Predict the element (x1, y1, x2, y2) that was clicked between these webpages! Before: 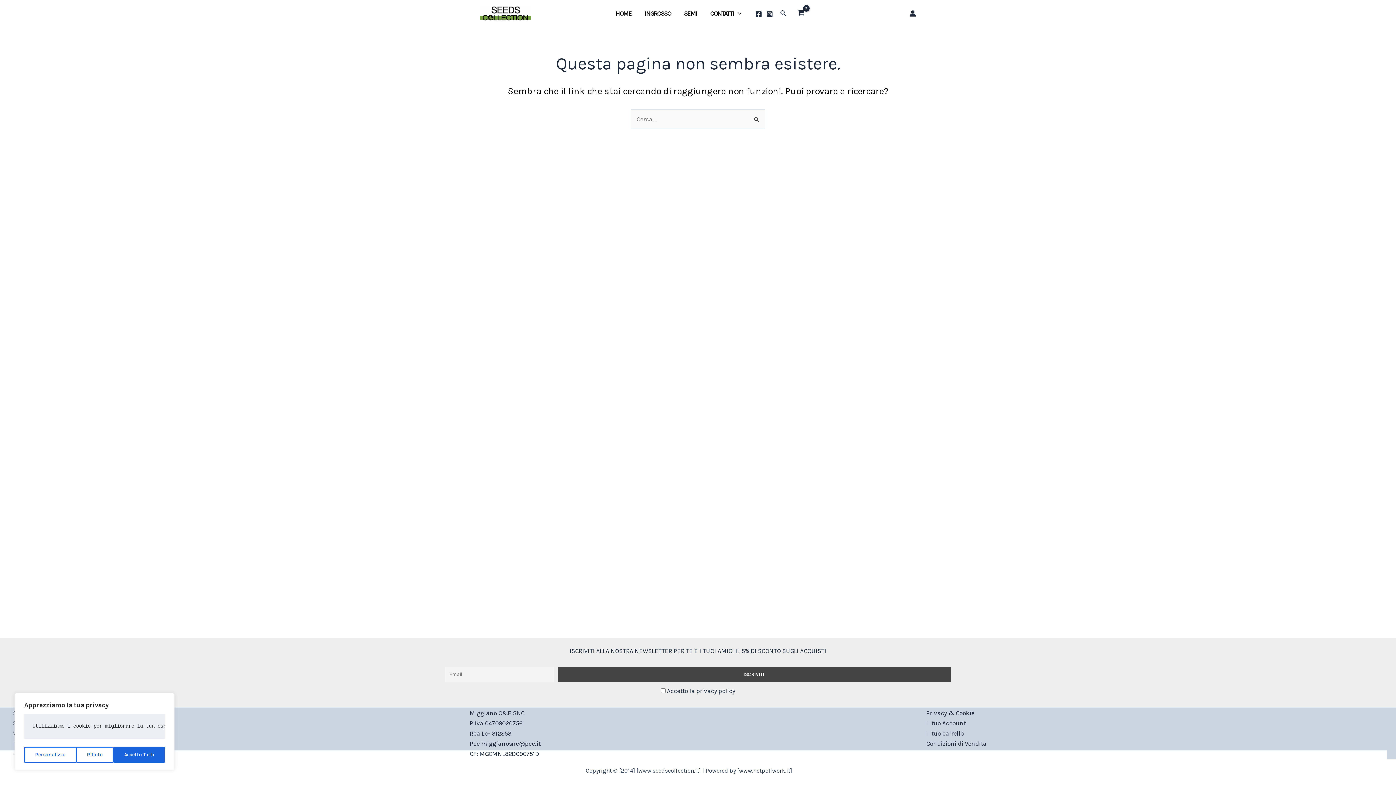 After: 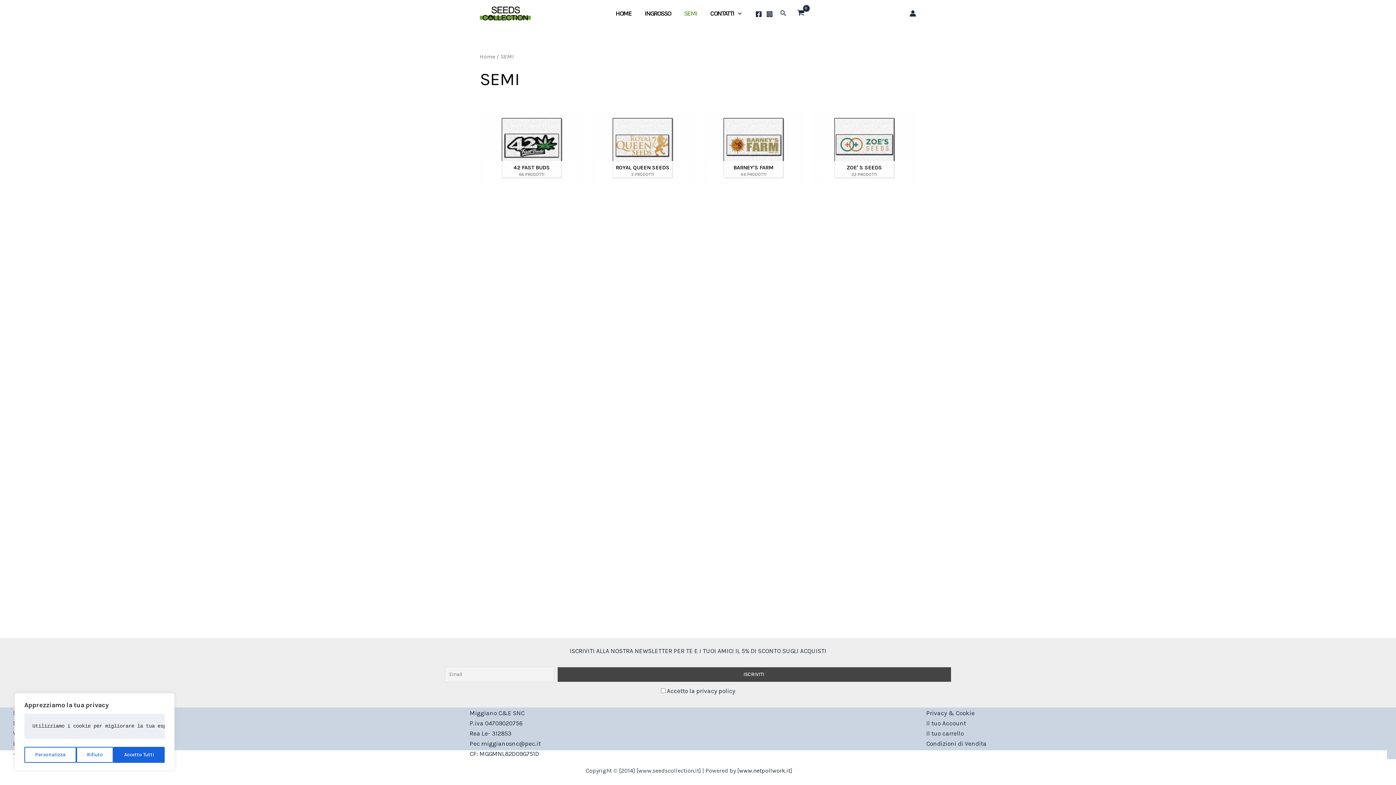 Action: bbox: (677, 10, 703, 16) label: SEMI